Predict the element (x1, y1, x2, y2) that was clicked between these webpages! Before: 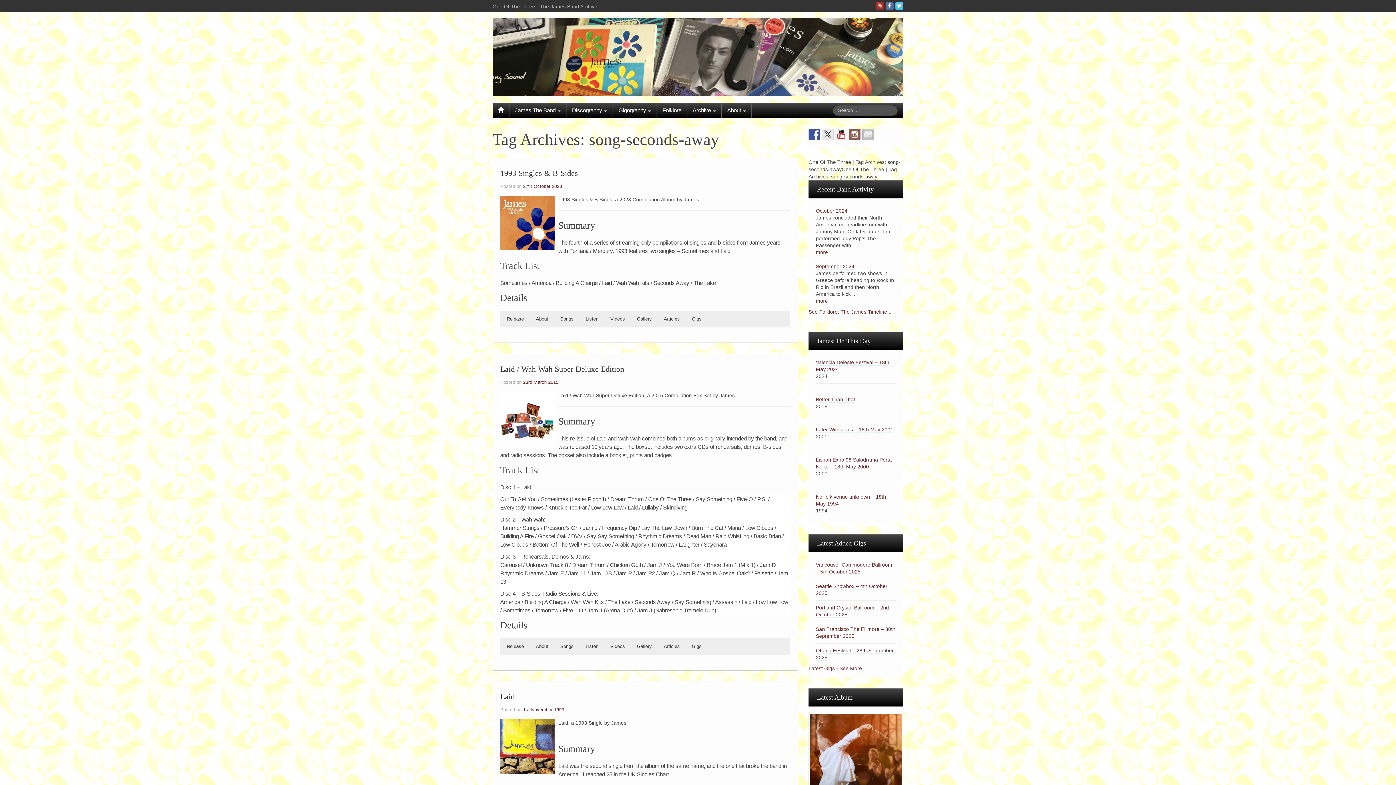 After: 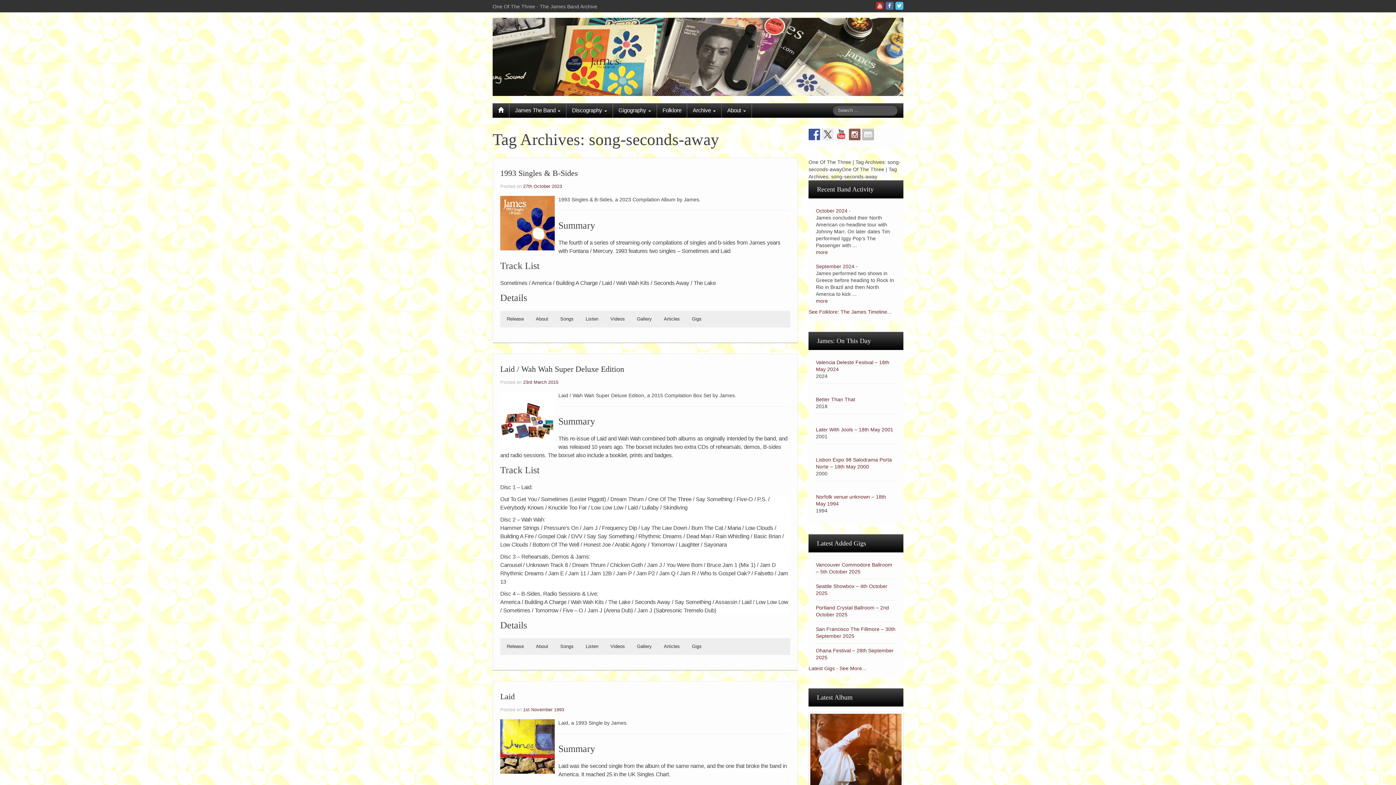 Action: bbox: (822, 128, 833, 140)